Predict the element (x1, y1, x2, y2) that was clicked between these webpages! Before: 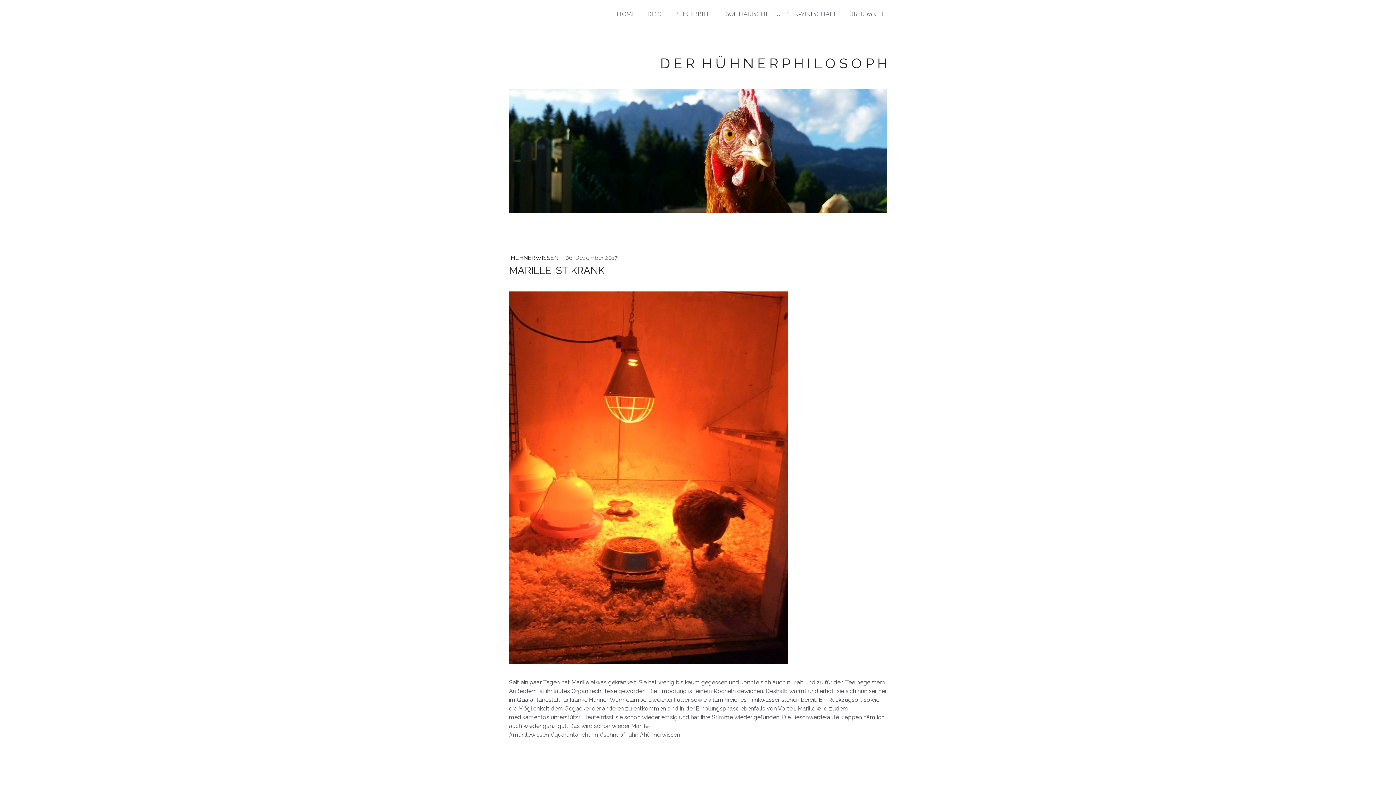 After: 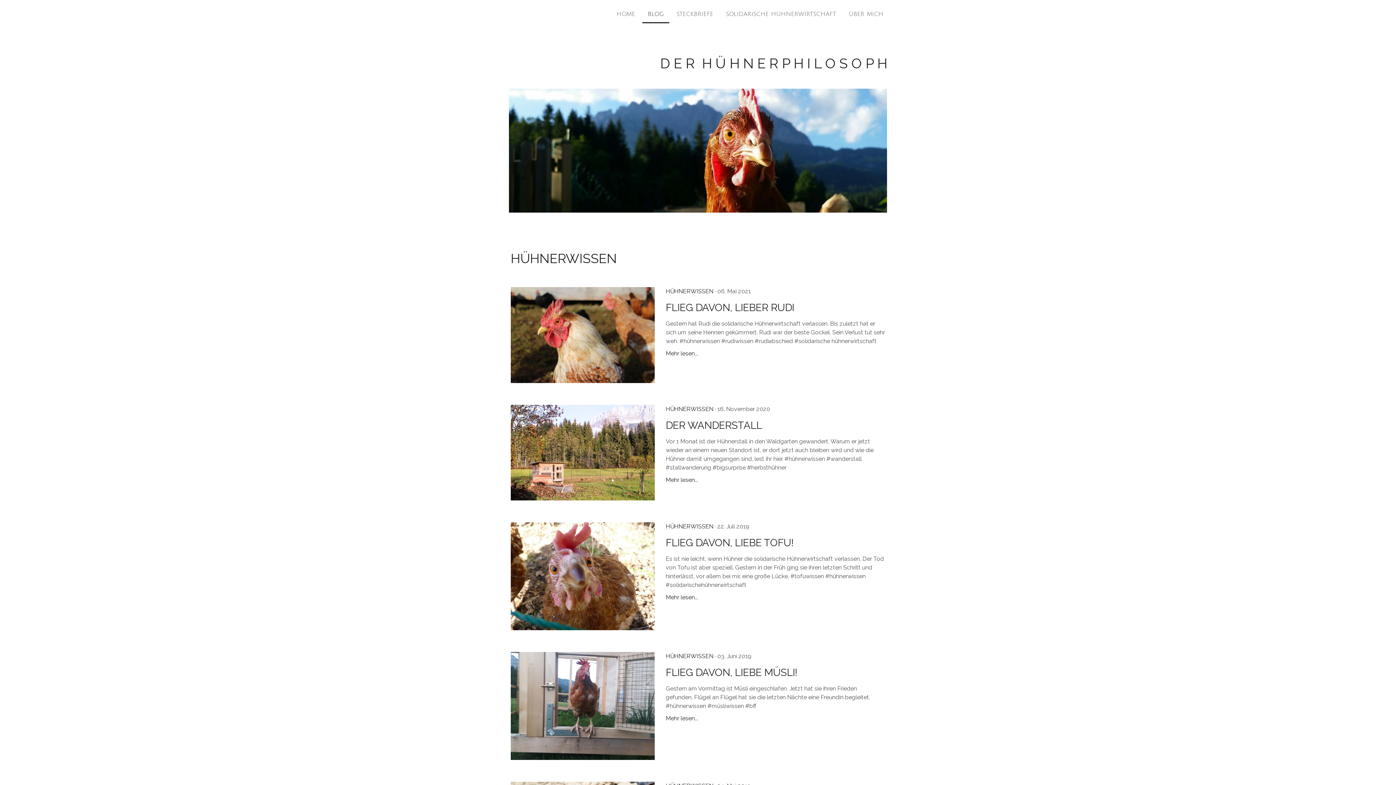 Action: label: HÜHNERWISSEN  bbox: (510, 254, 560, 261)